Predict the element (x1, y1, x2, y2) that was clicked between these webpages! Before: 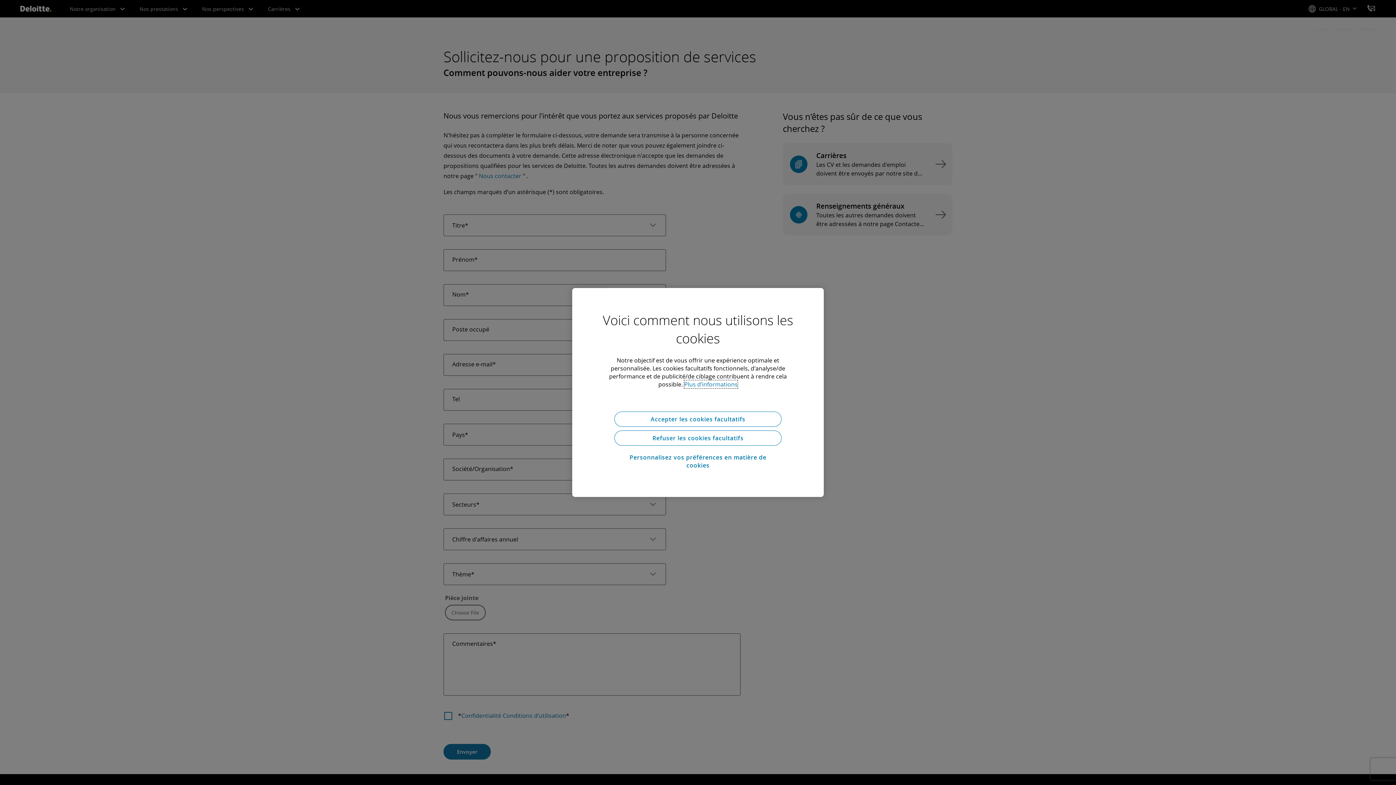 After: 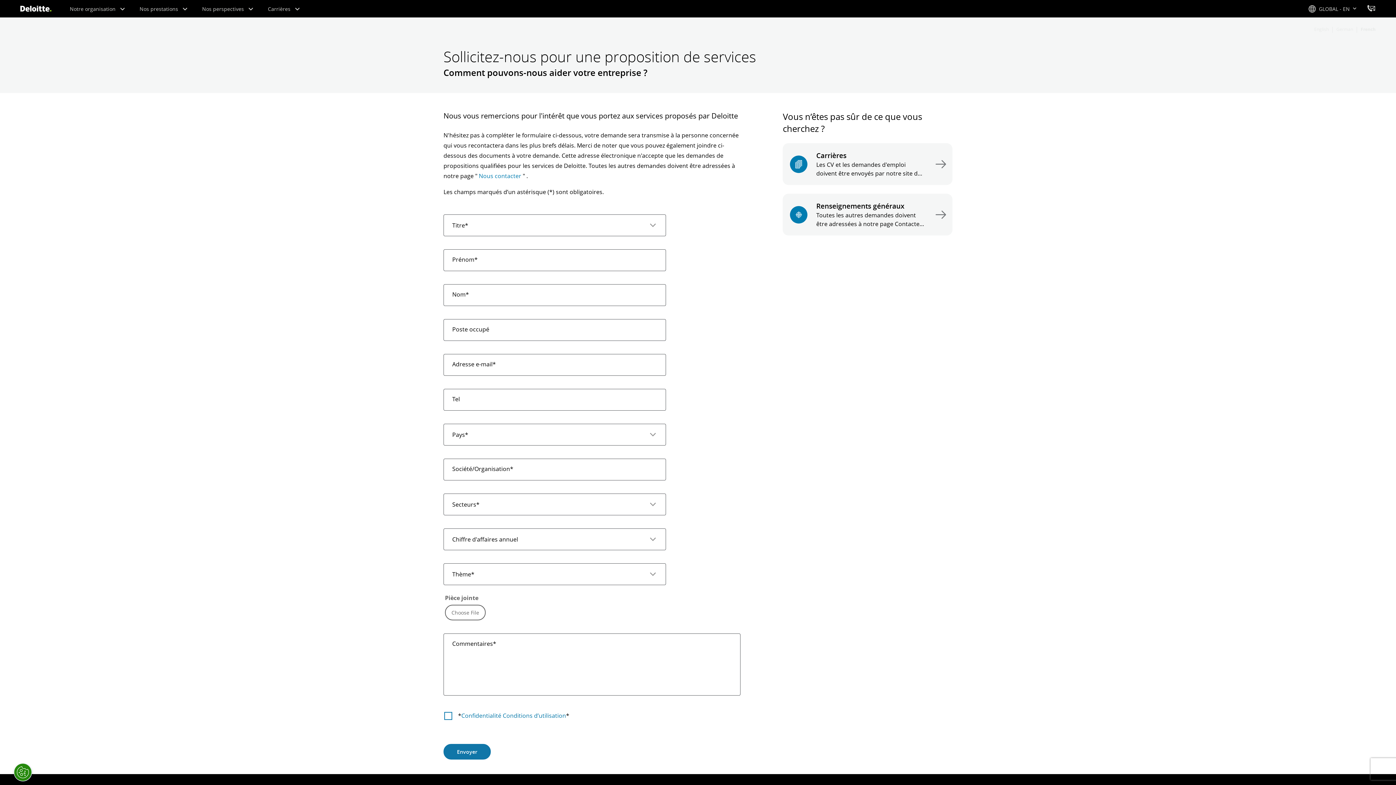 Action: bbox: (614, 430, 781, 445) label: Refuser les cookies facultatifs